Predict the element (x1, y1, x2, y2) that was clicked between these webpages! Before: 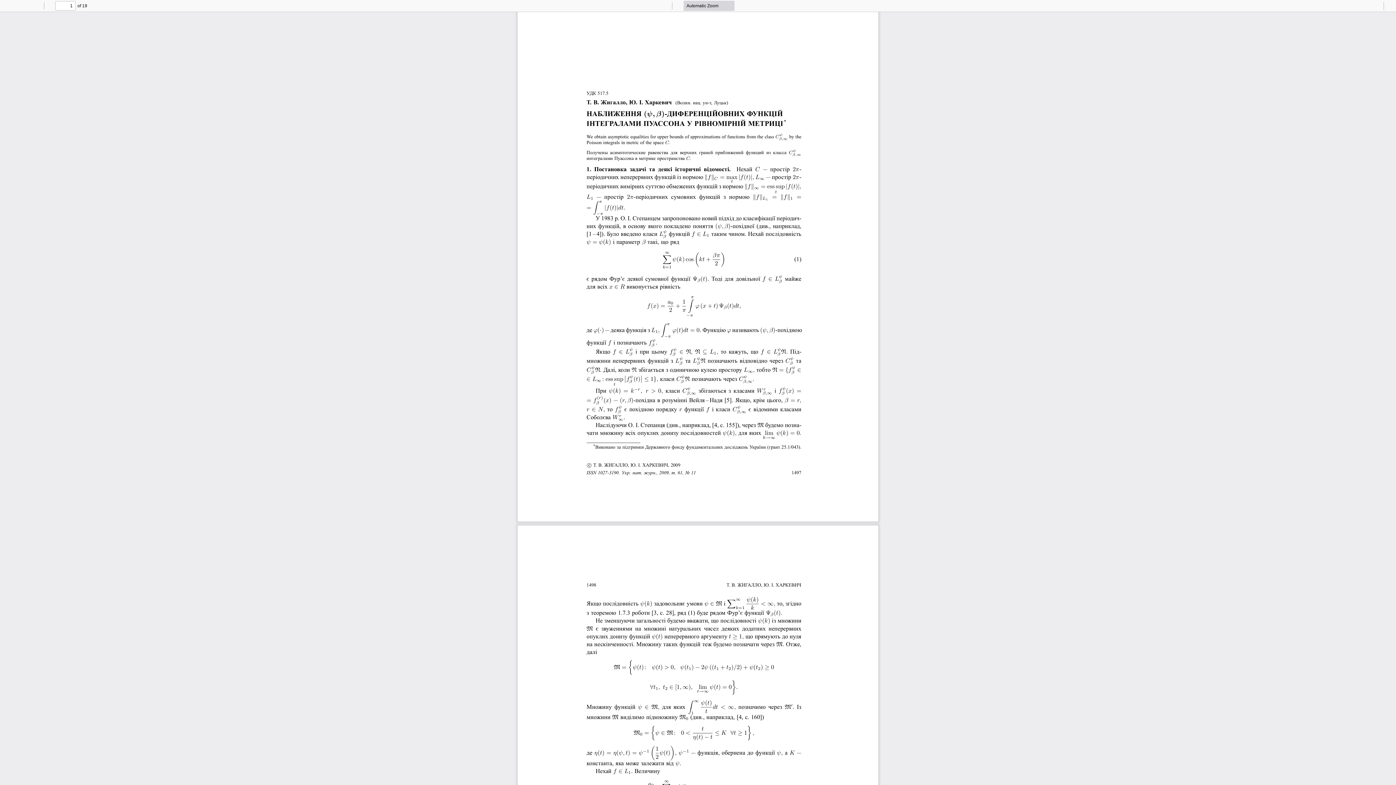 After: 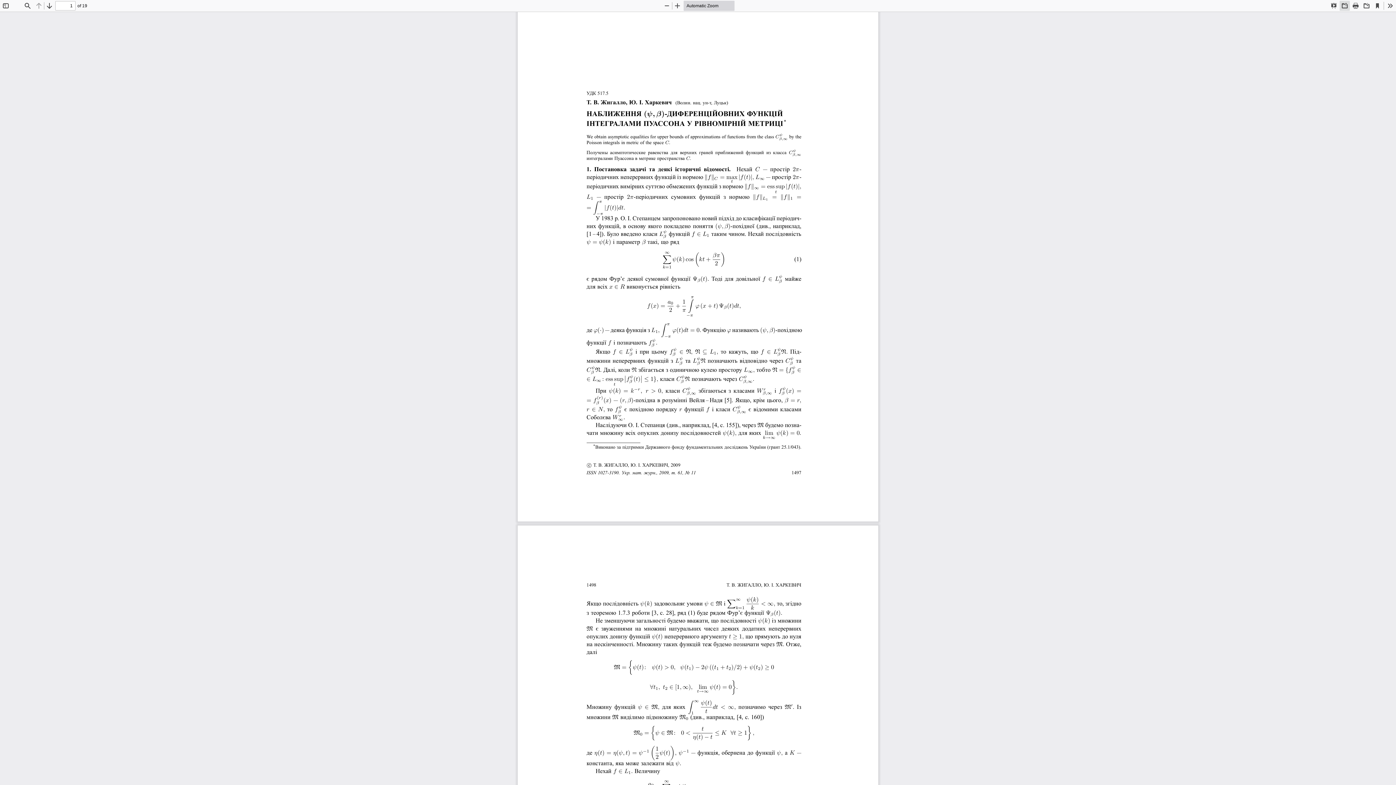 Action: label: Open bbox: (1340, 0, 1350, 10)